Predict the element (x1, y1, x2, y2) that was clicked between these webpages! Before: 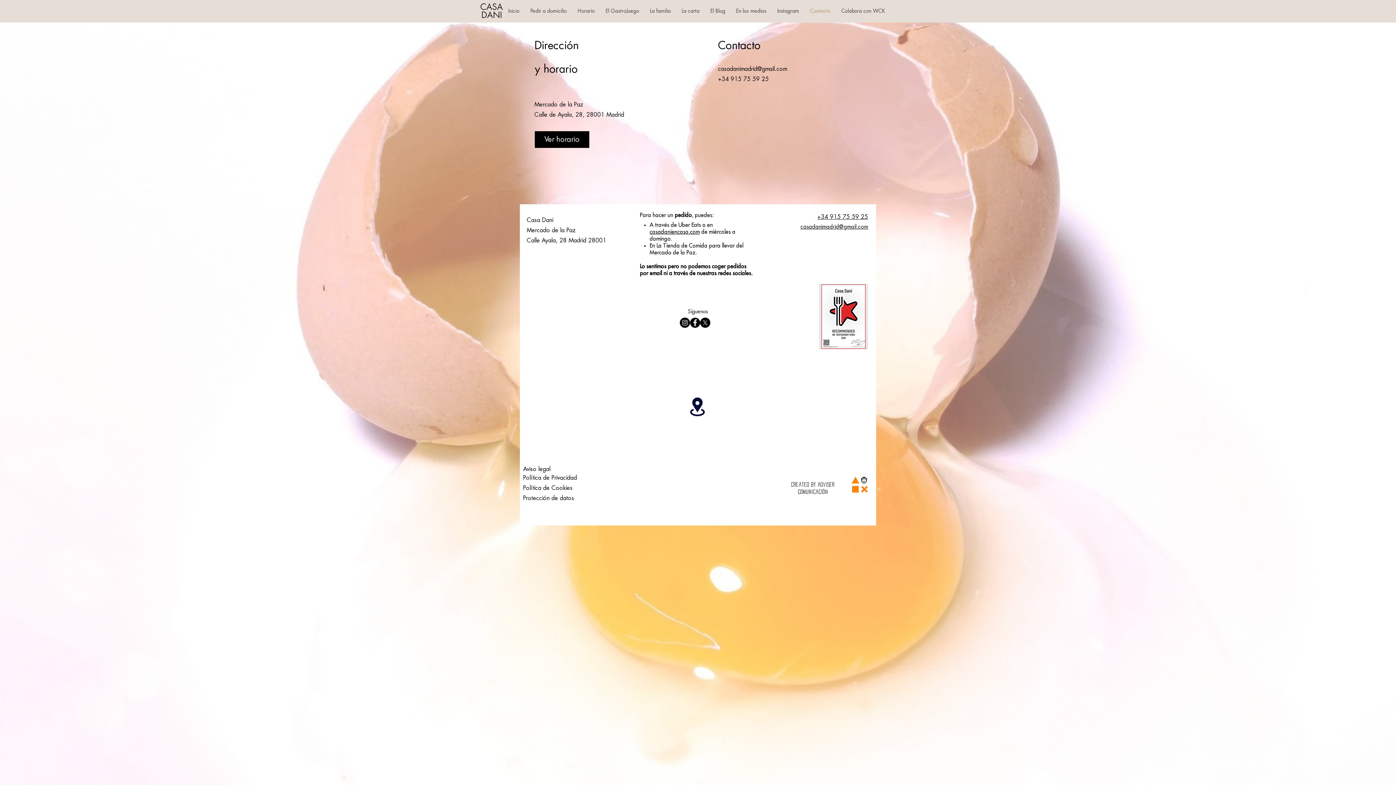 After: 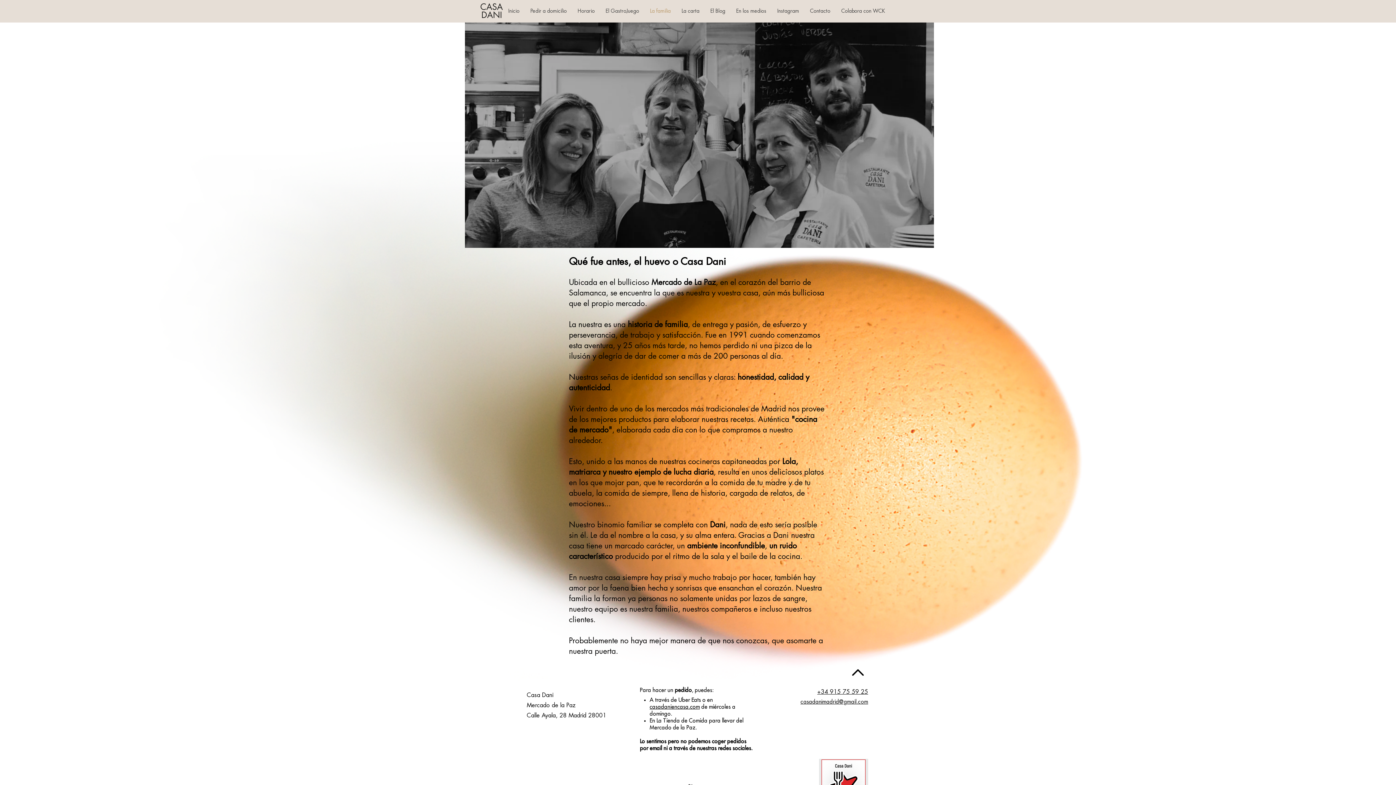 Action: bbox: (644, 5, 676, 16) label: La familia